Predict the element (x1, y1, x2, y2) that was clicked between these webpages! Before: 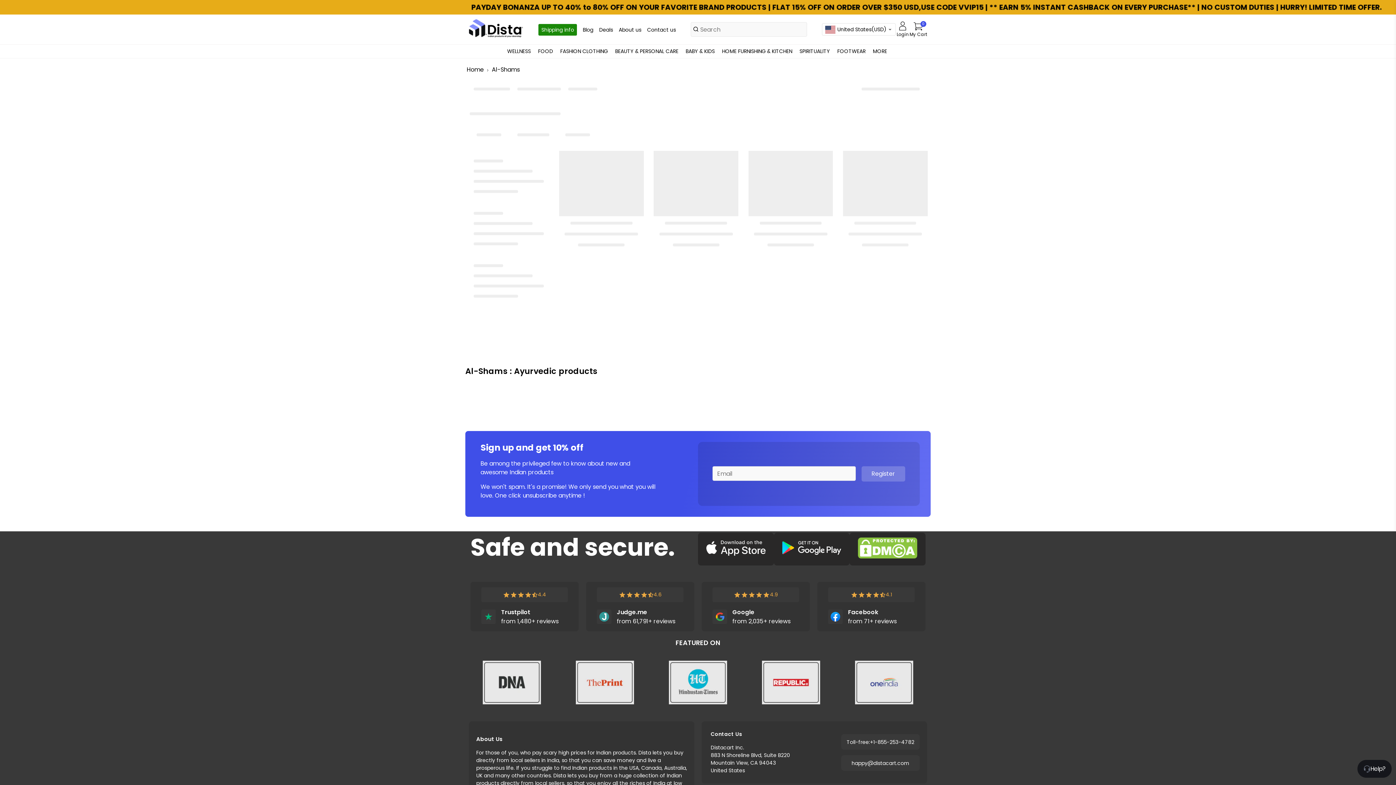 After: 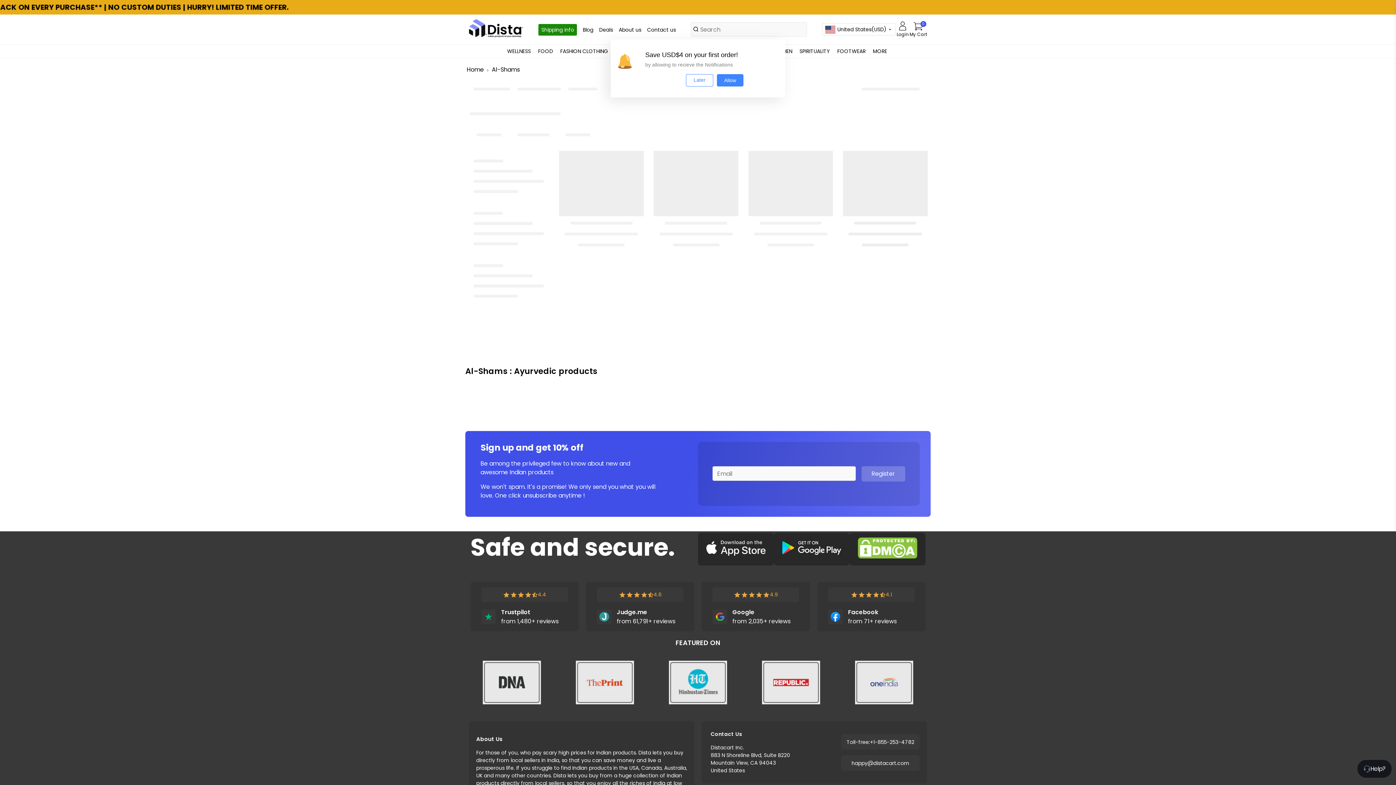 Action: bbox: (846, 738, 914, 746) label: Toll-free:+1-855-253-4782